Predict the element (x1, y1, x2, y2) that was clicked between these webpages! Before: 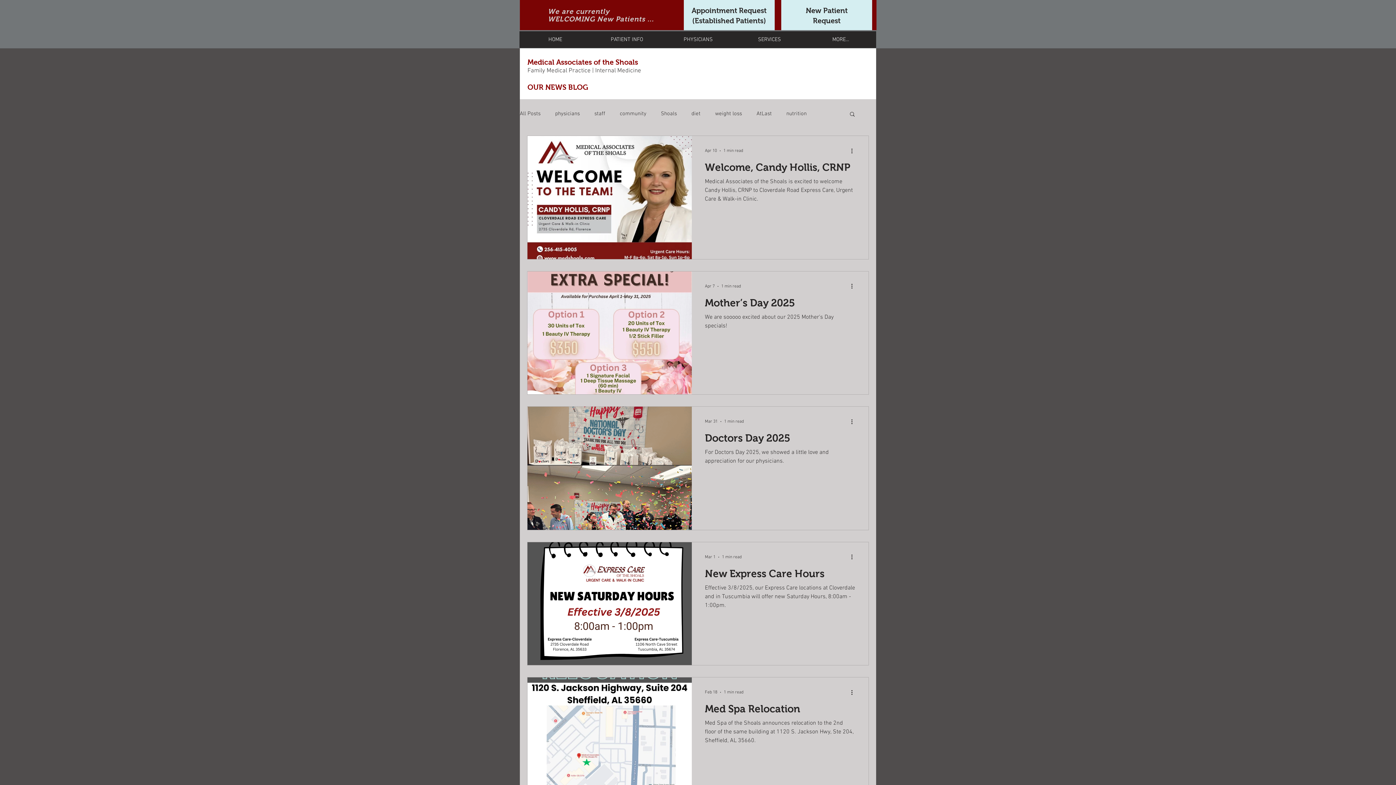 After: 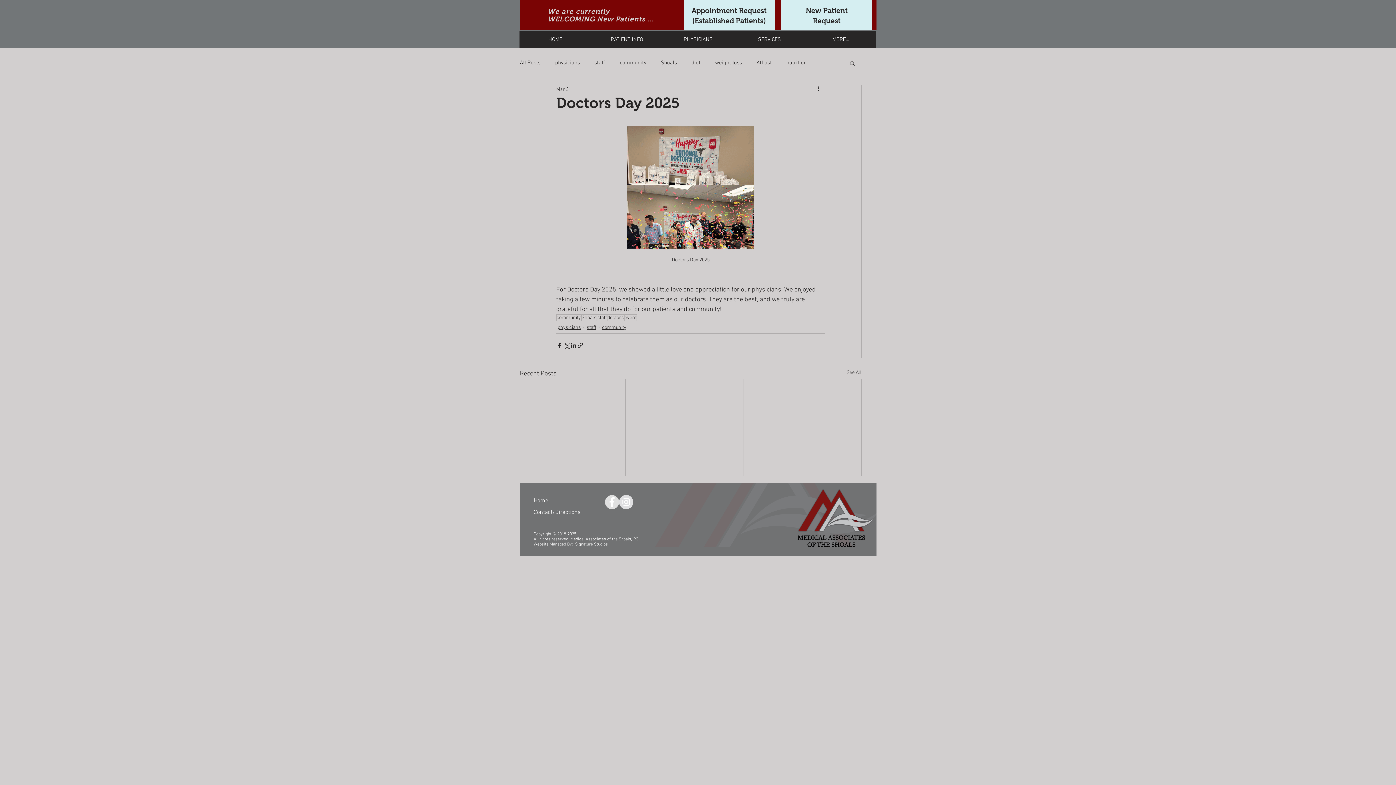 Action: bbox: (705, 432, 855, 448) label: Doctors Day 2025